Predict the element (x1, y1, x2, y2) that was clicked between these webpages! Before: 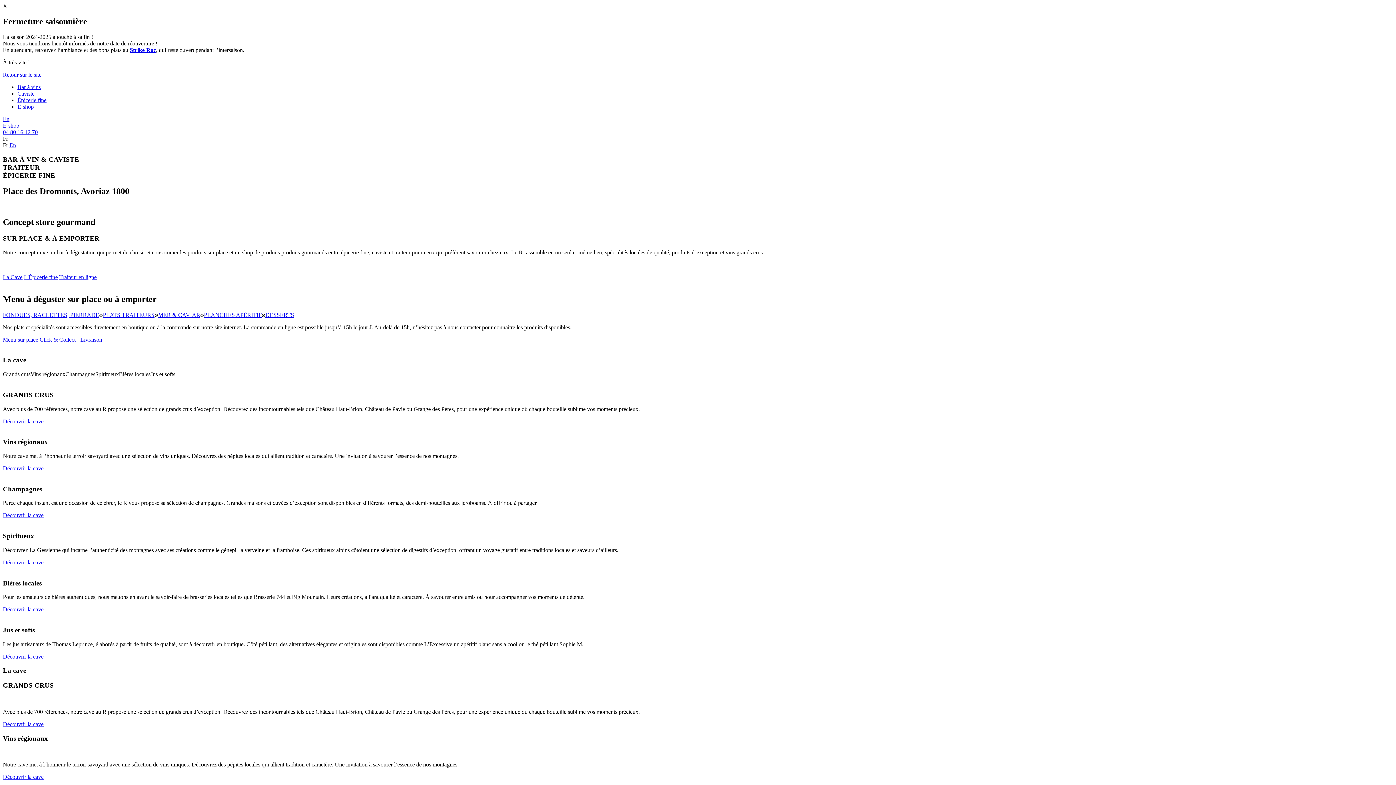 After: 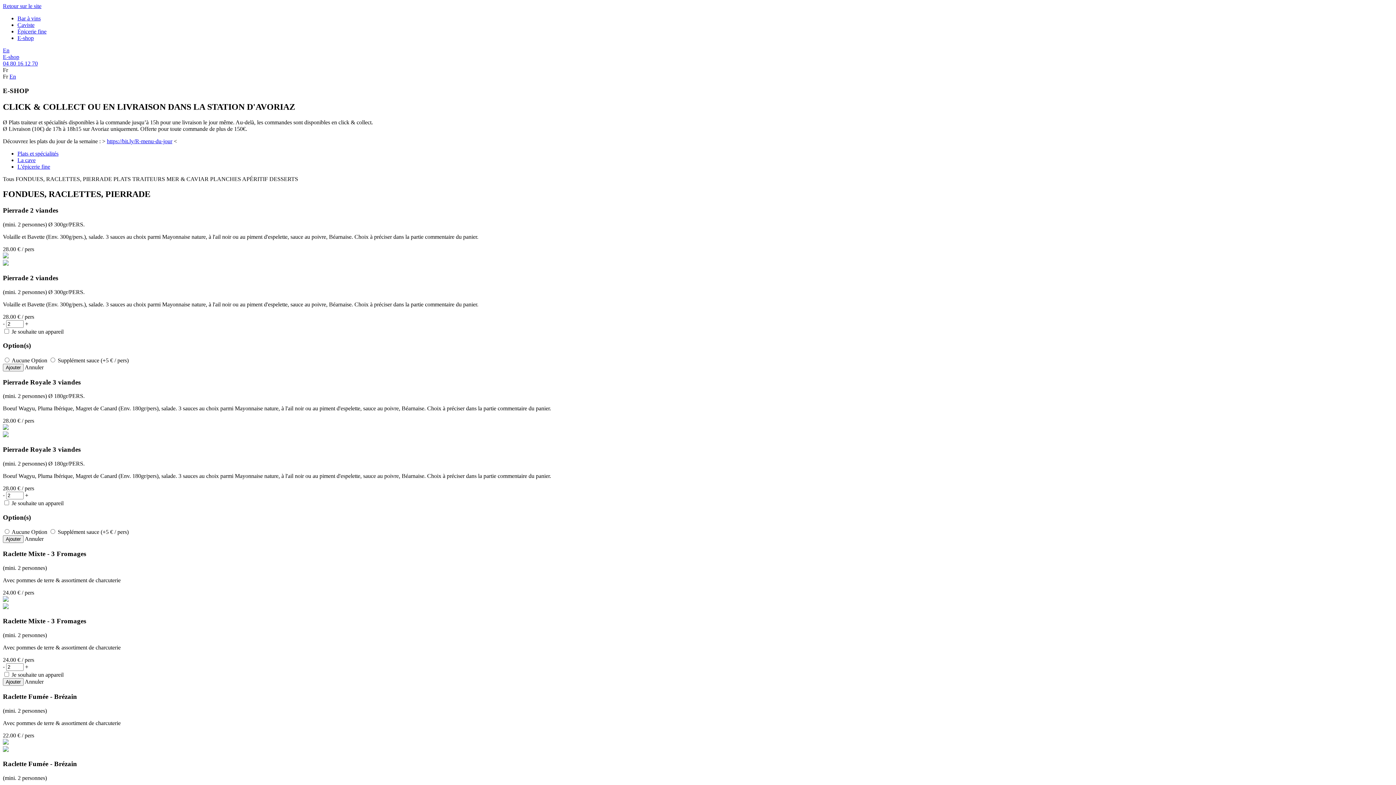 Action: bbox: (17, 103, 33, 109) label: E-shop